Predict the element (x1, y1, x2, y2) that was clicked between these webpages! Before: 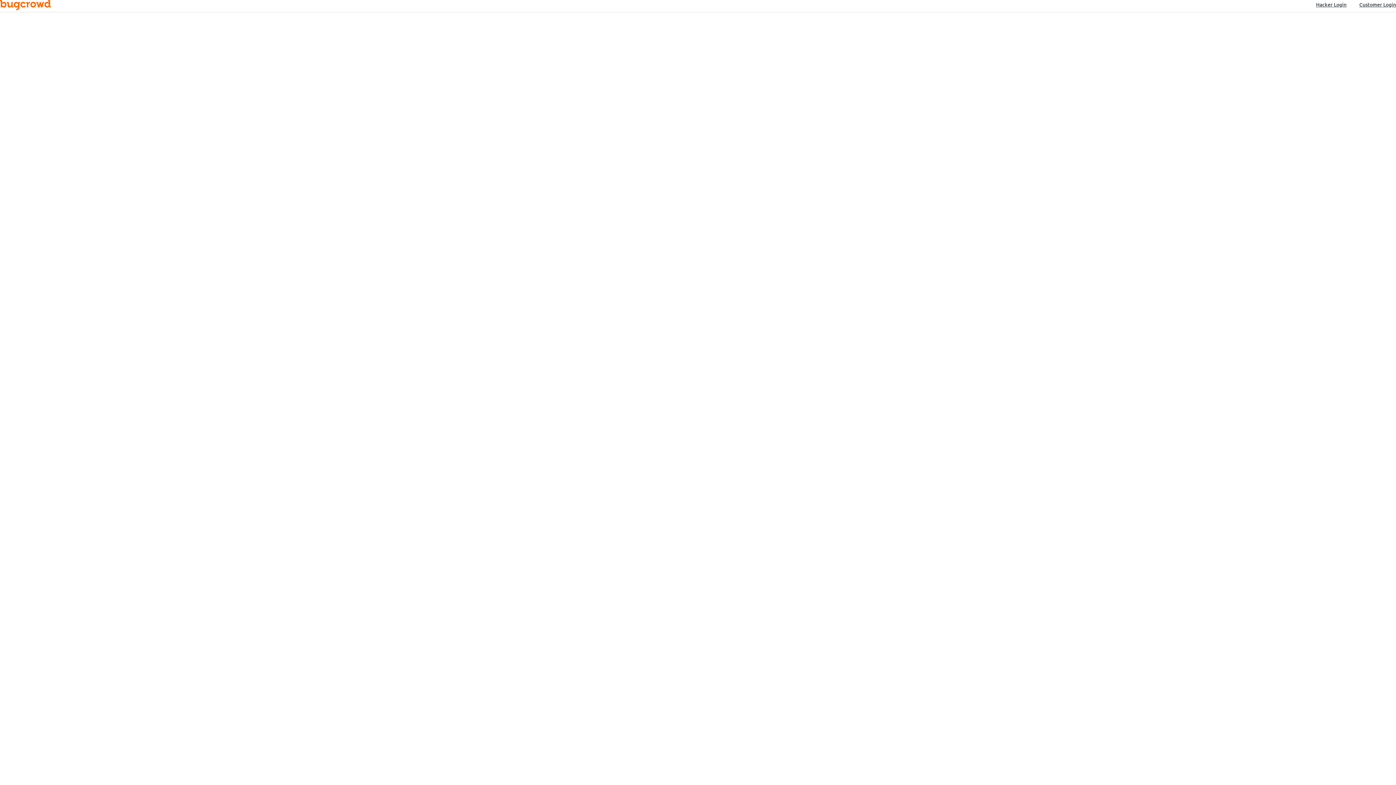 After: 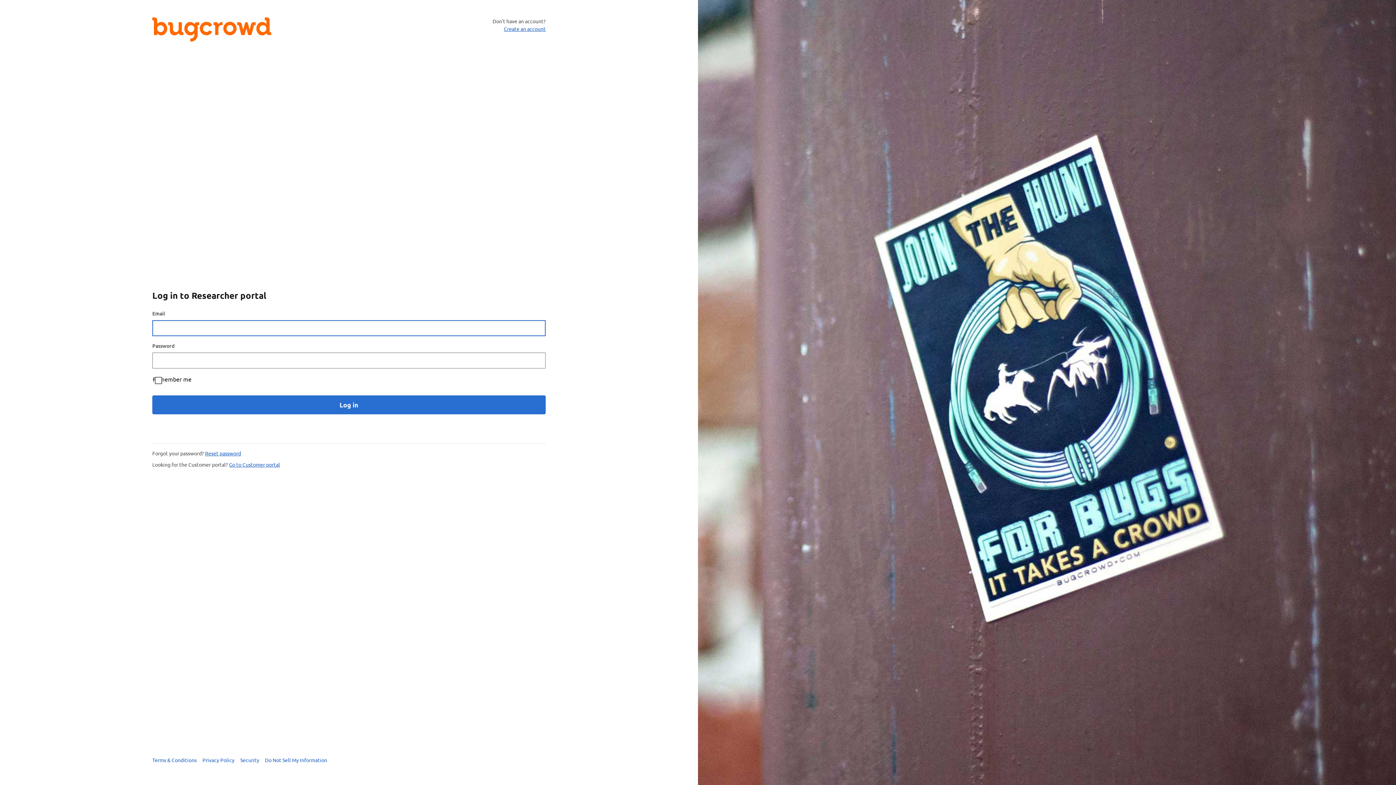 Action: label: Hacker Login bbox: (1316, 1, 1346, 8)